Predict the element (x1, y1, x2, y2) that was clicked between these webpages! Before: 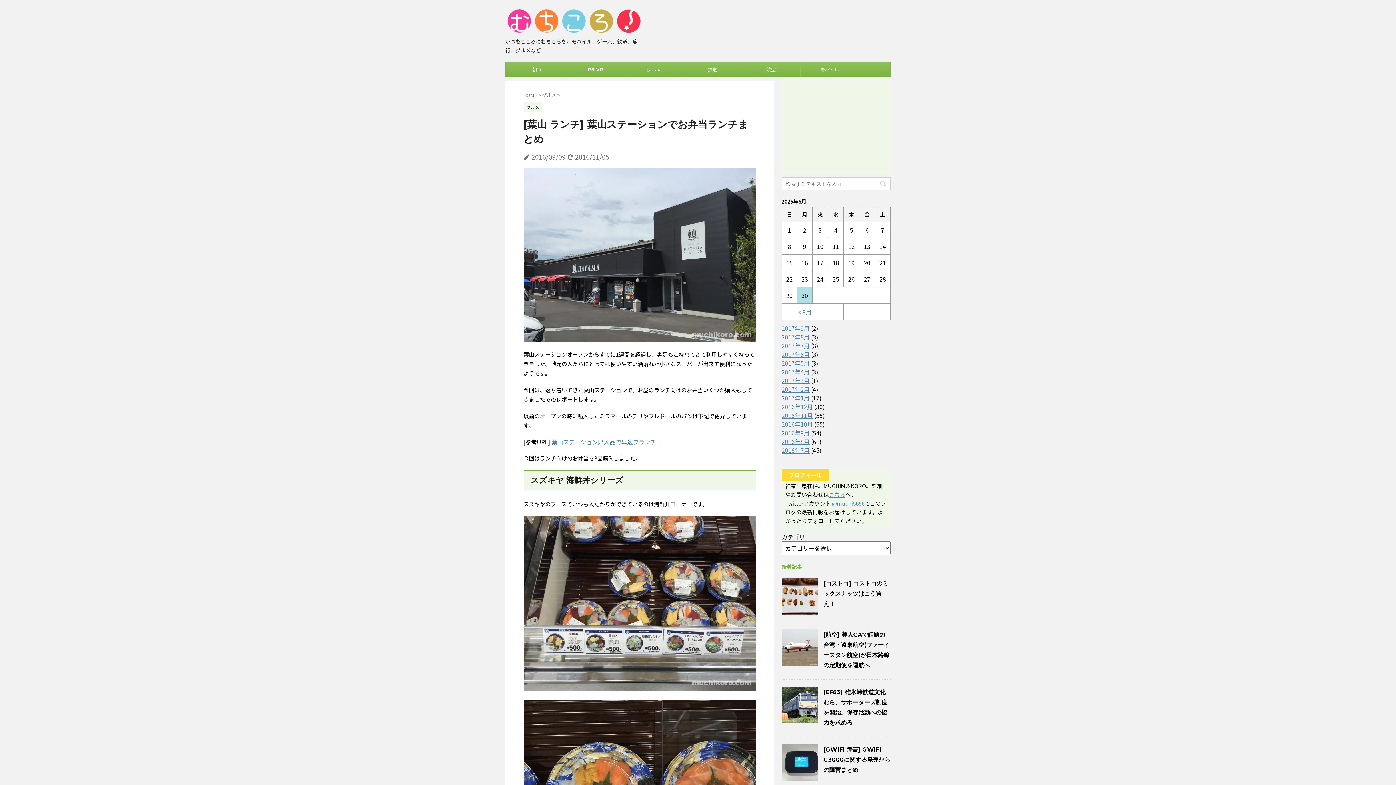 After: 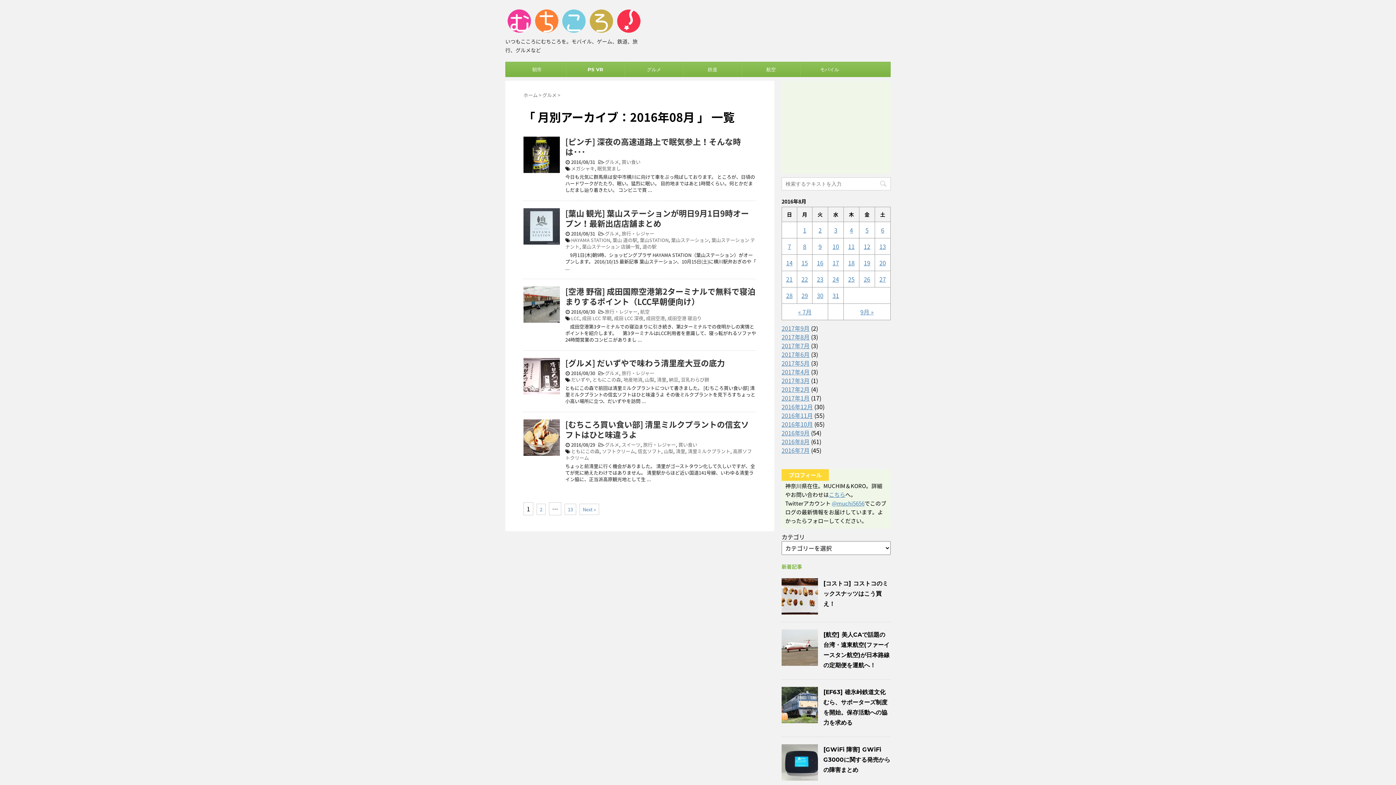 Action: label: 2016年8月 bbox: (781, 437, 809, 446)